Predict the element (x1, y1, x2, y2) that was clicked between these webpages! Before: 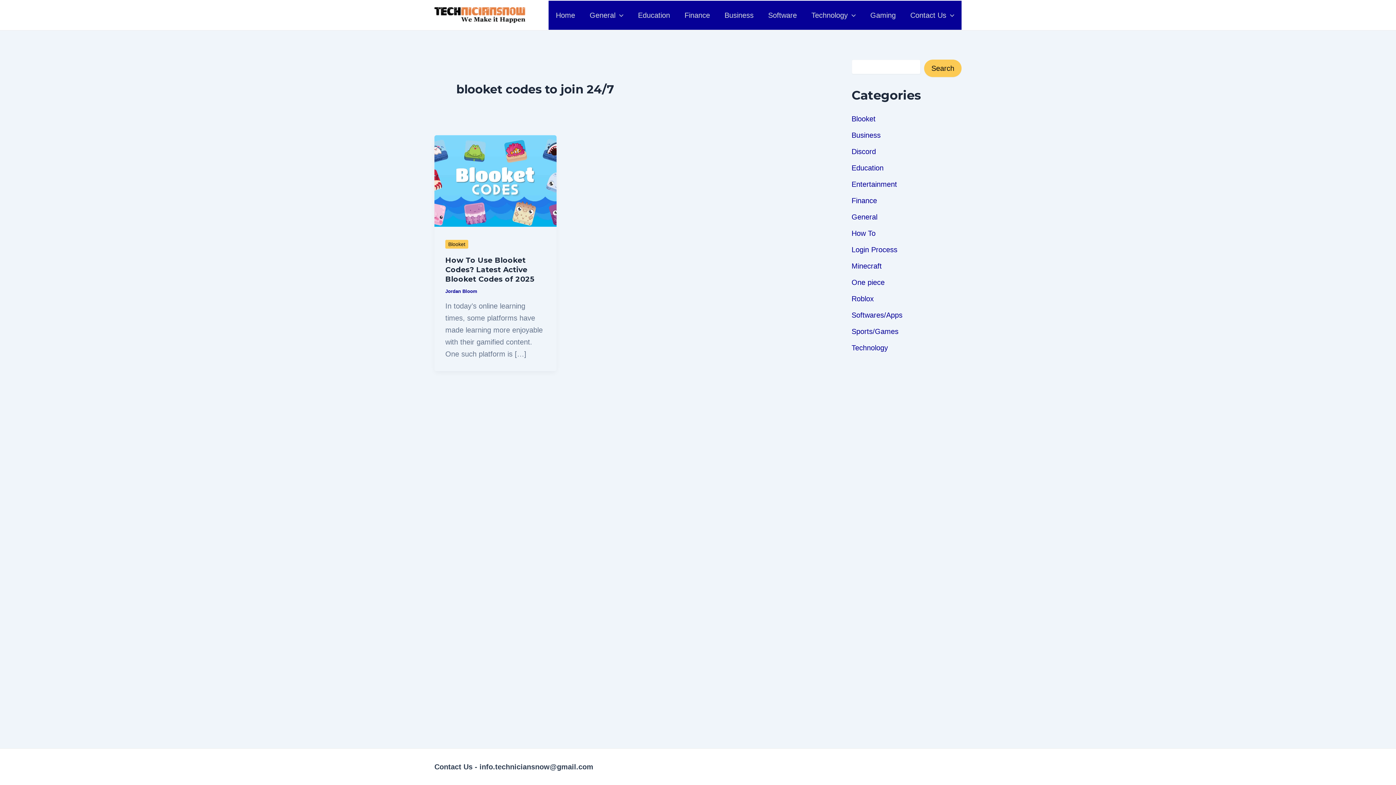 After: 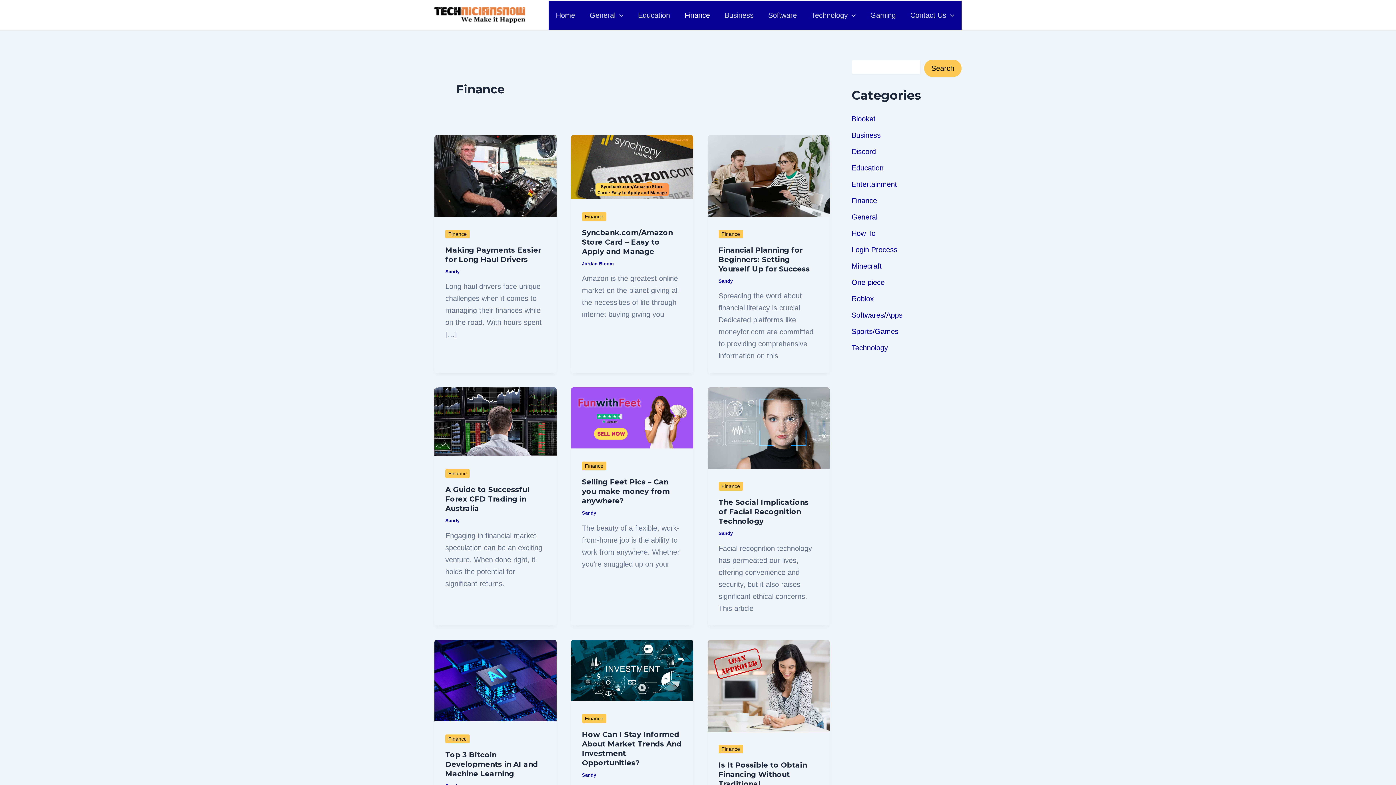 Action: bbox: (851, 196, 877, 204) label: Finance